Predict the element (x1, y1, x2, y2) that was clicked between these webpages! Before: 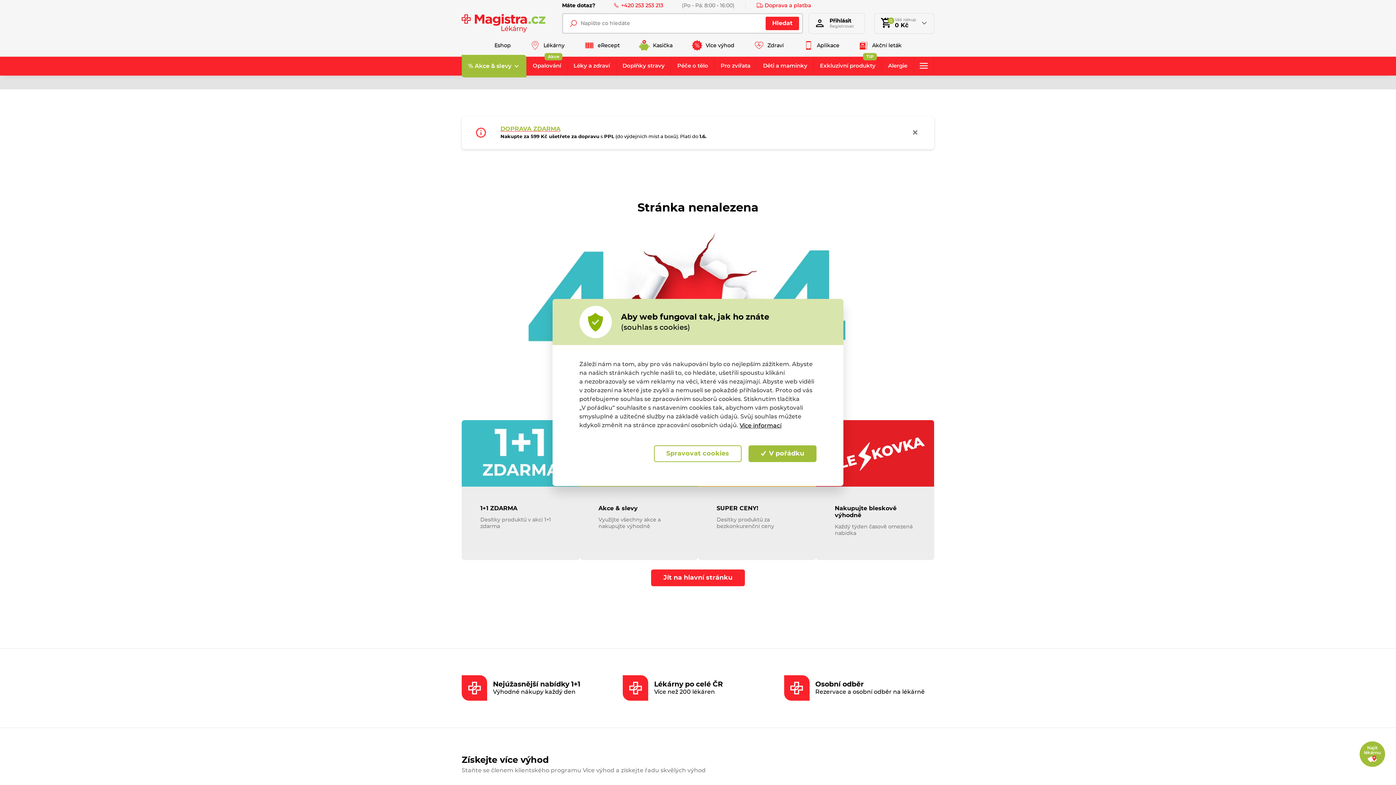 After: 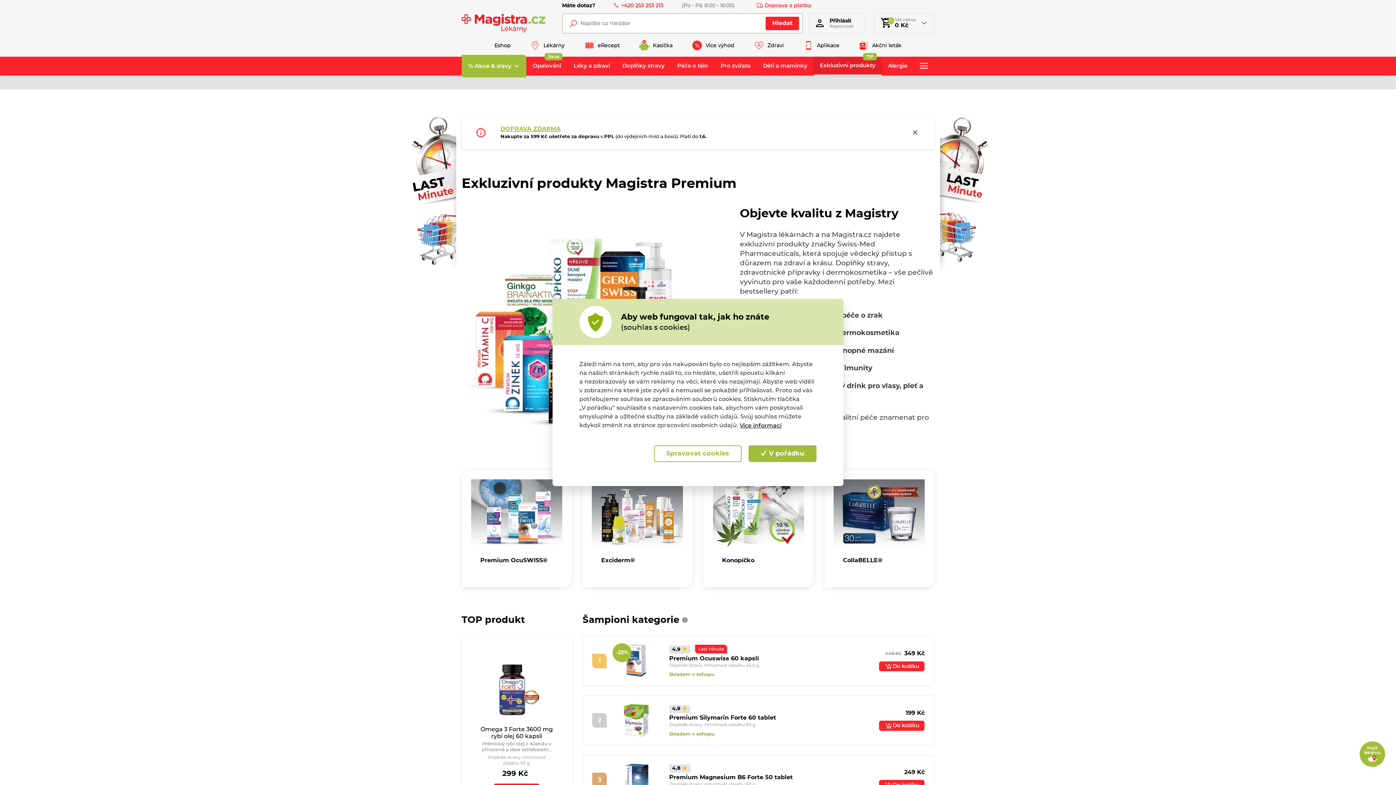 Action: label: Exkluzivní produkty
TIP bbox: (814, 56, 881, 75)